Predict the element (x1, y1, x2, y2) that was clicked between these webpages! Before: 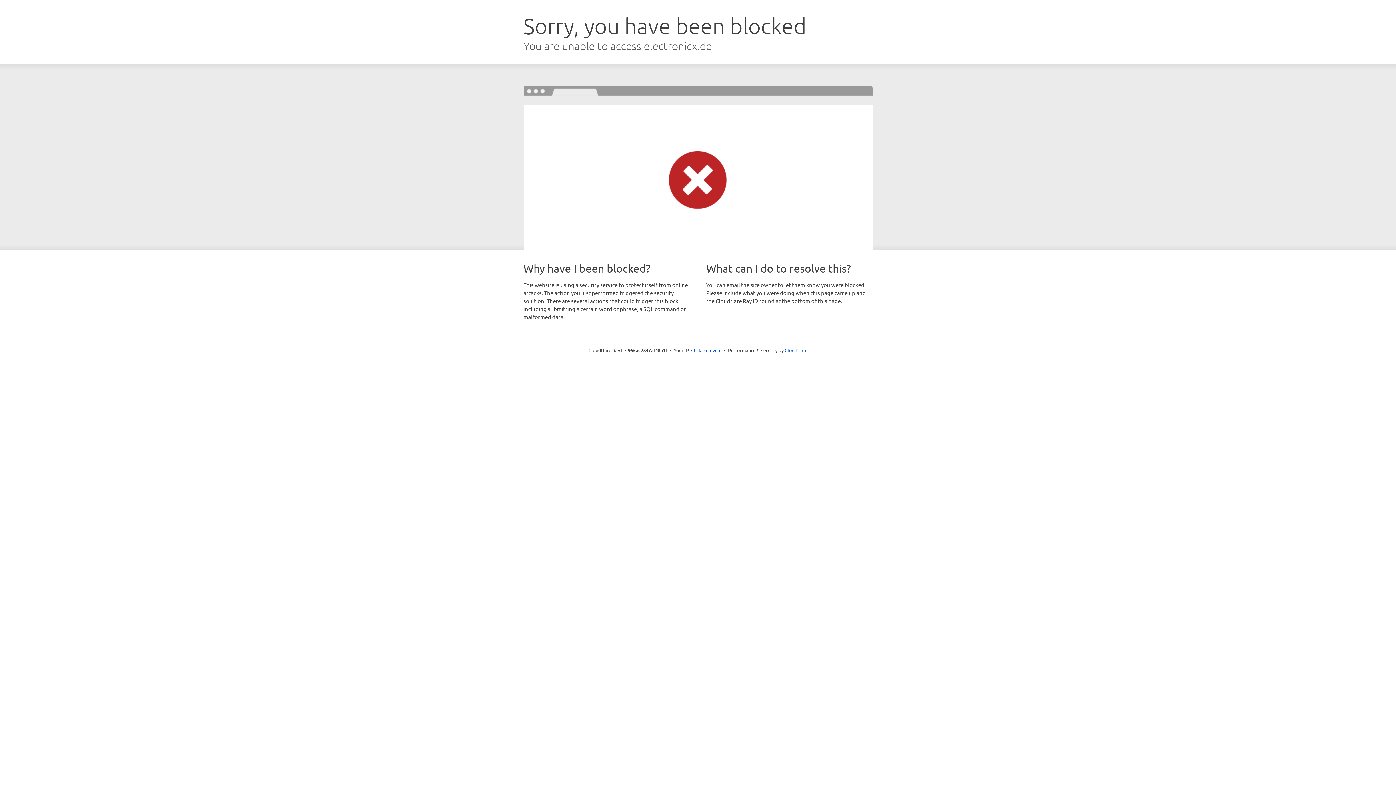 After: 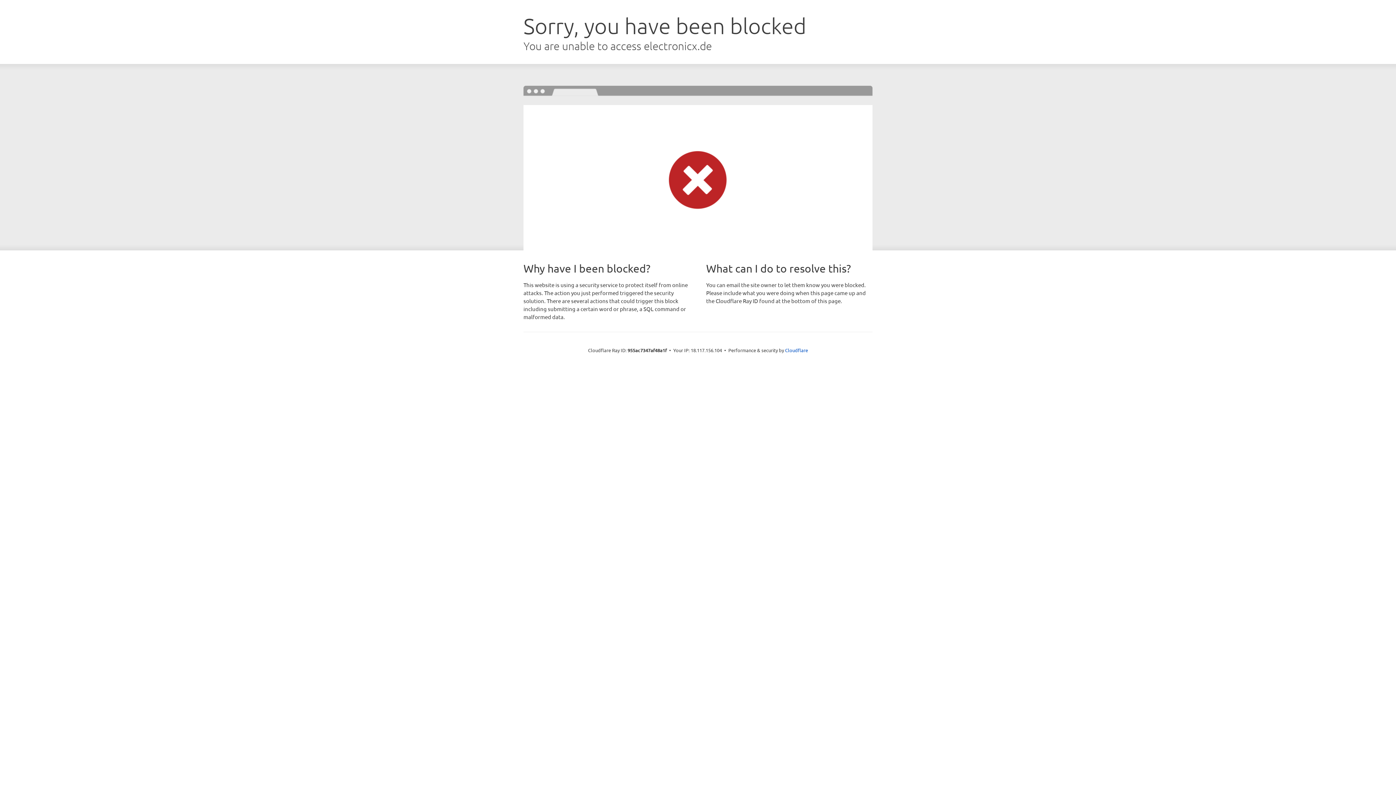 Action: bbox: (691, 346, 721, 353) label: Click to reveal